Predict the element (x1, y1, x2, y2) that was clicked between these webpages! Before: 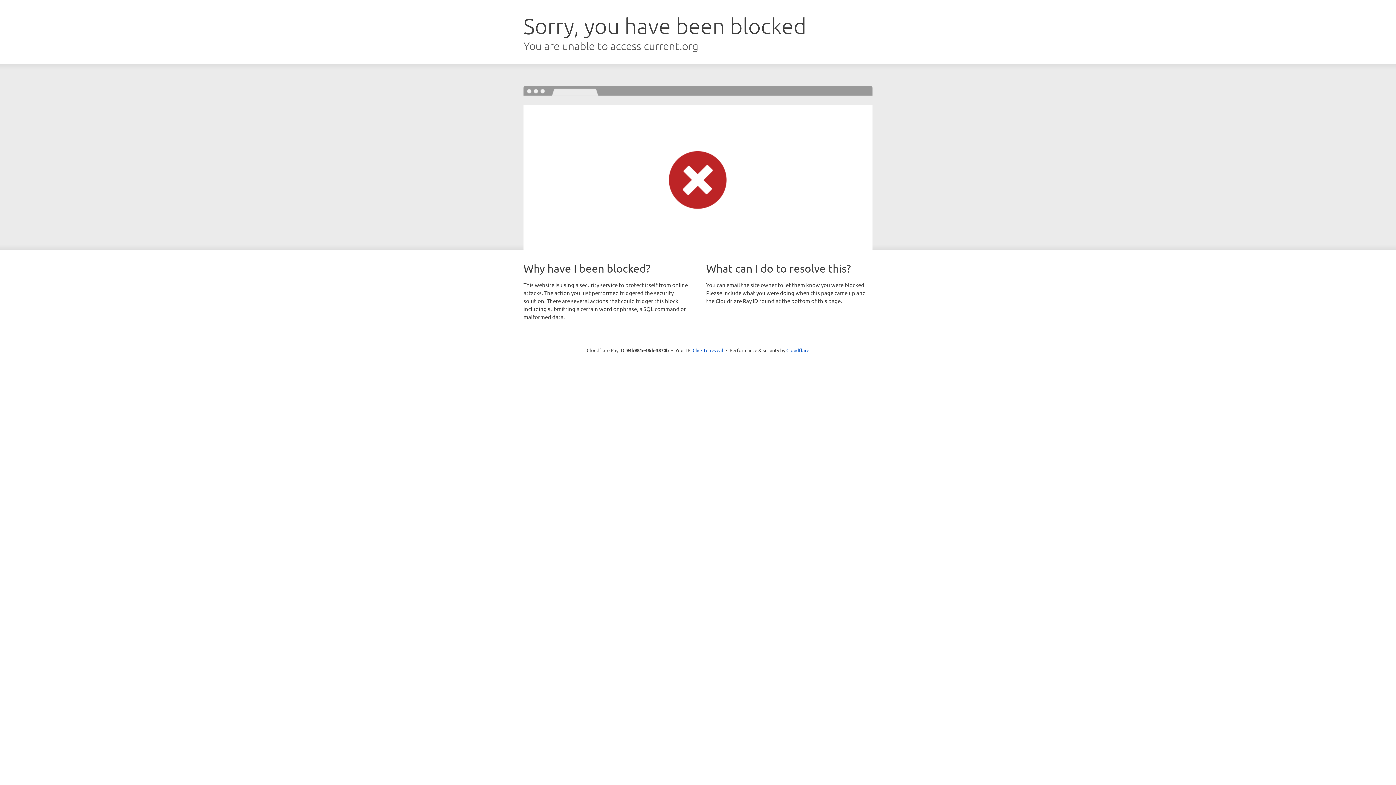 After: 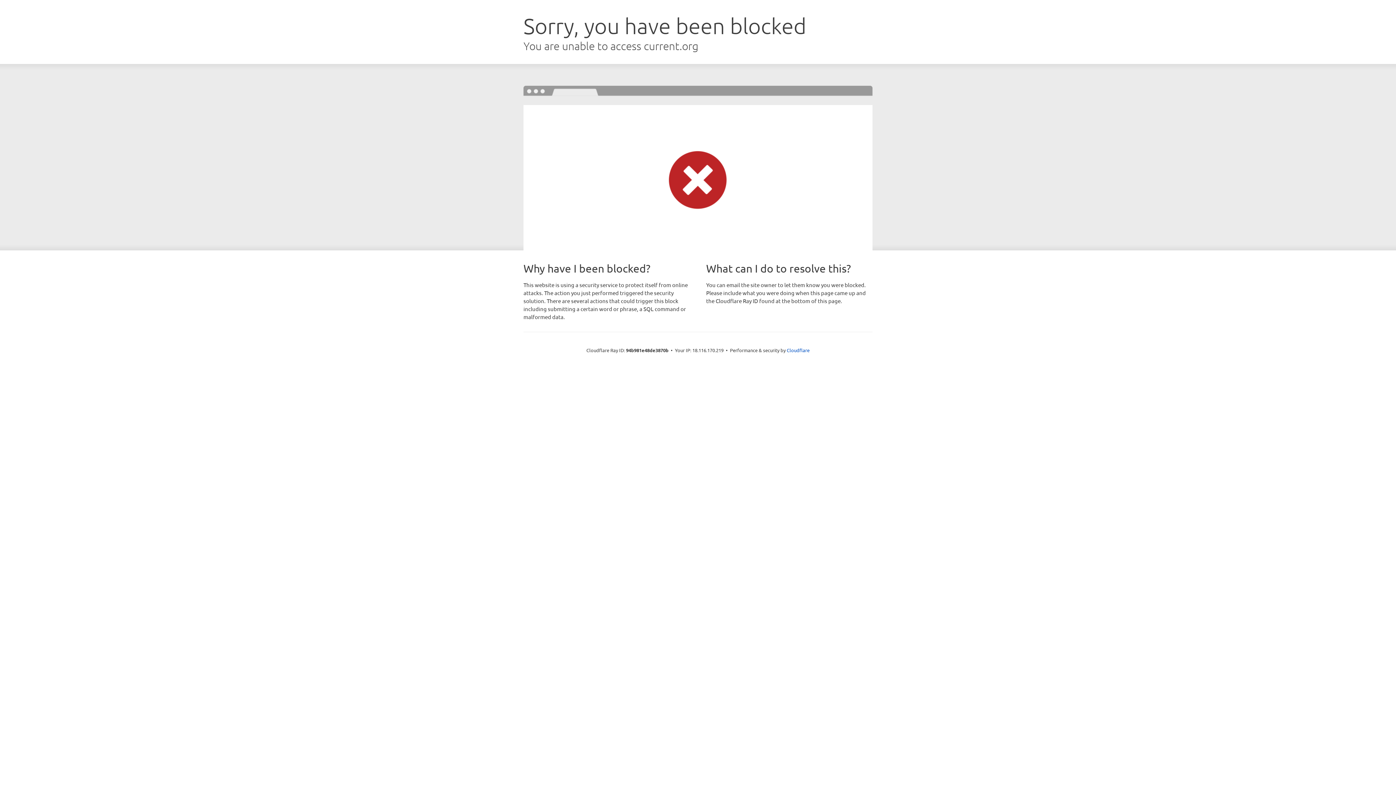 Action: bbox: (692, 346, 723, 353) label: Click to reveal